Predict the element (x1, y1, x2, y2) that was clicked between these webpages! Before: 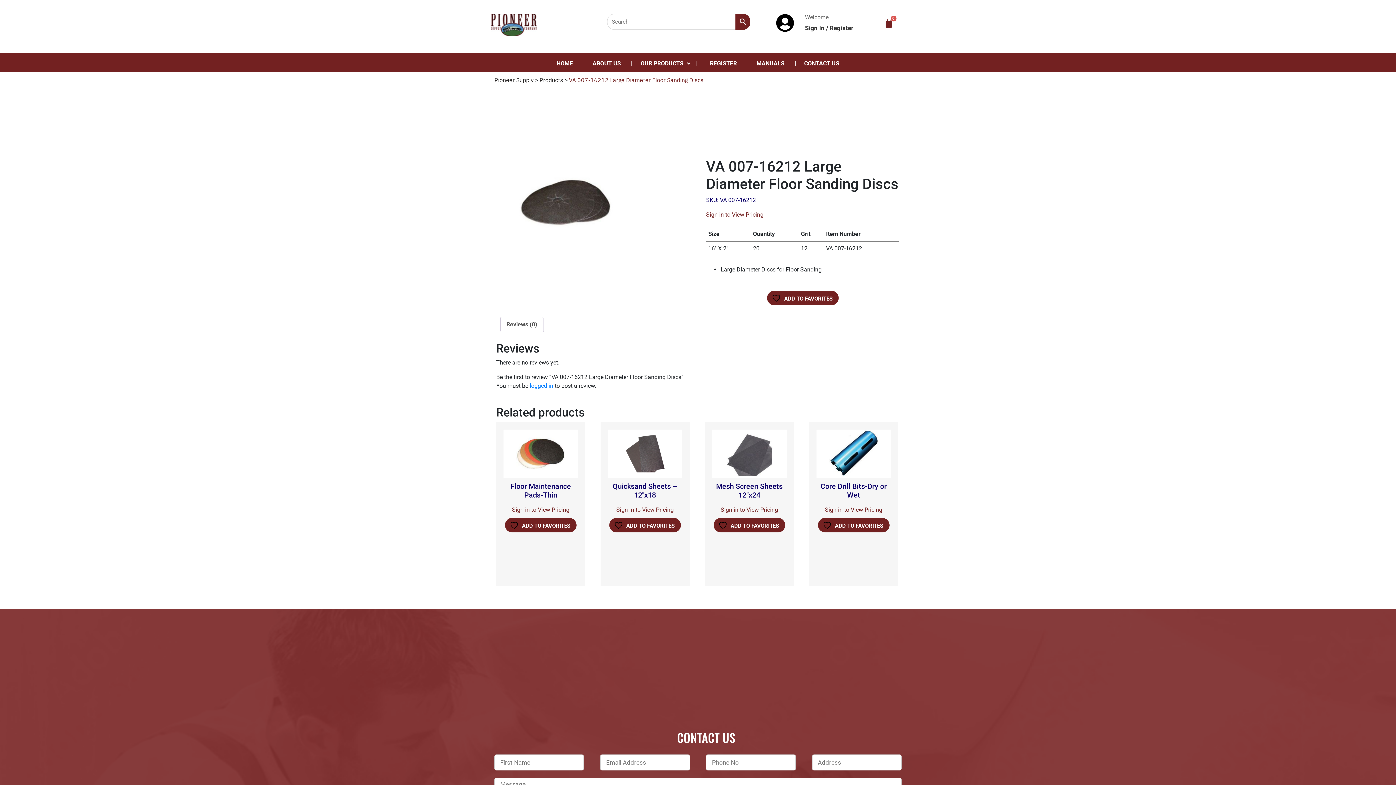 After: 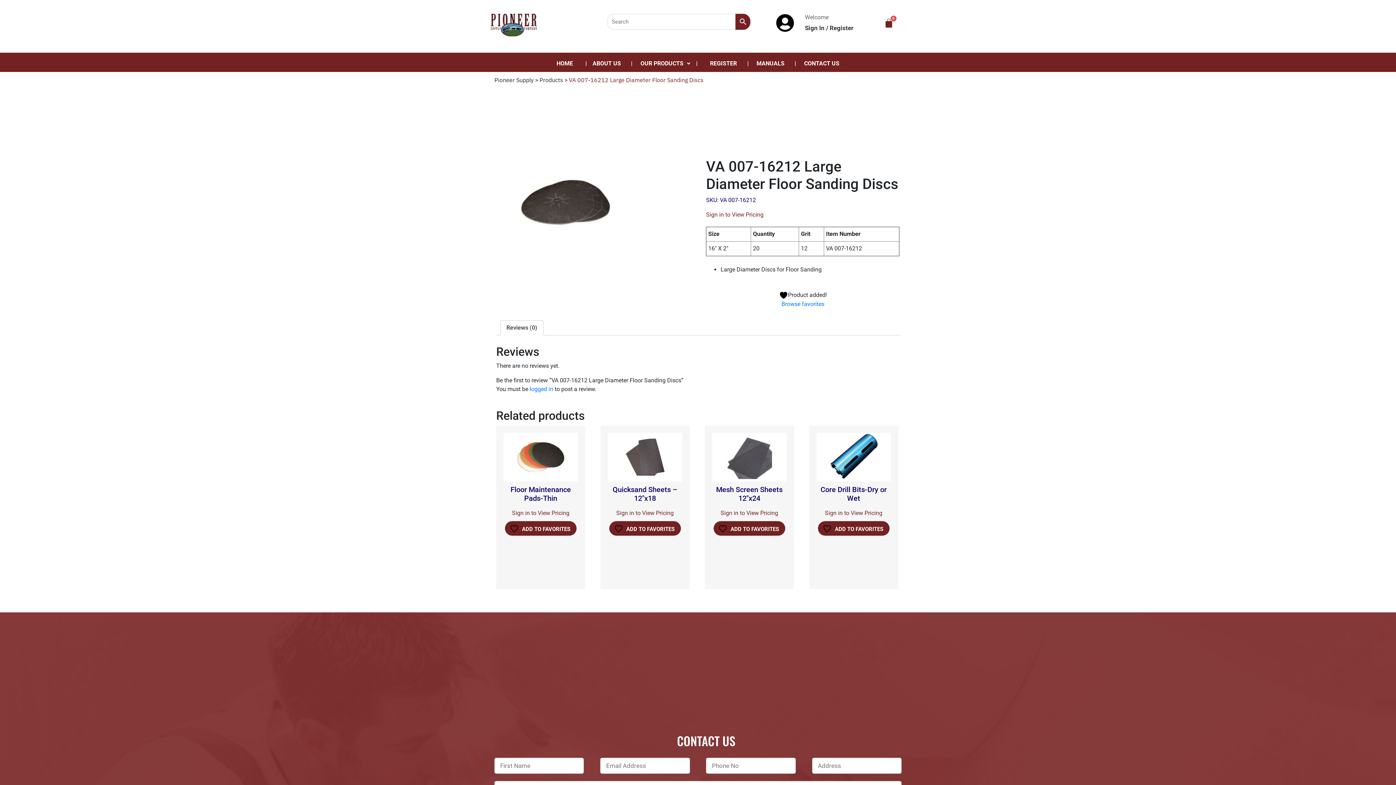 Action: bbox: (767, 290, 838, 305) label:  ADD TO FAVORITES